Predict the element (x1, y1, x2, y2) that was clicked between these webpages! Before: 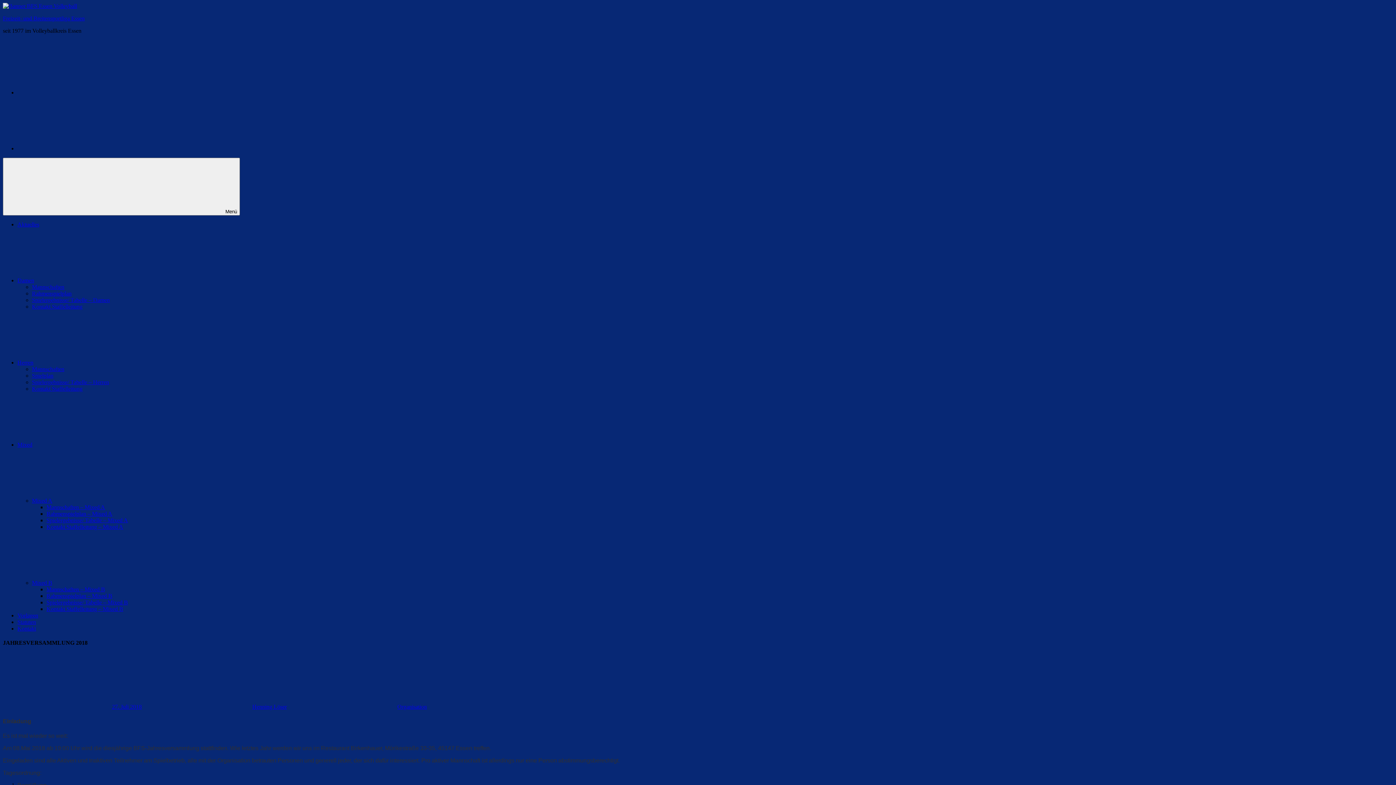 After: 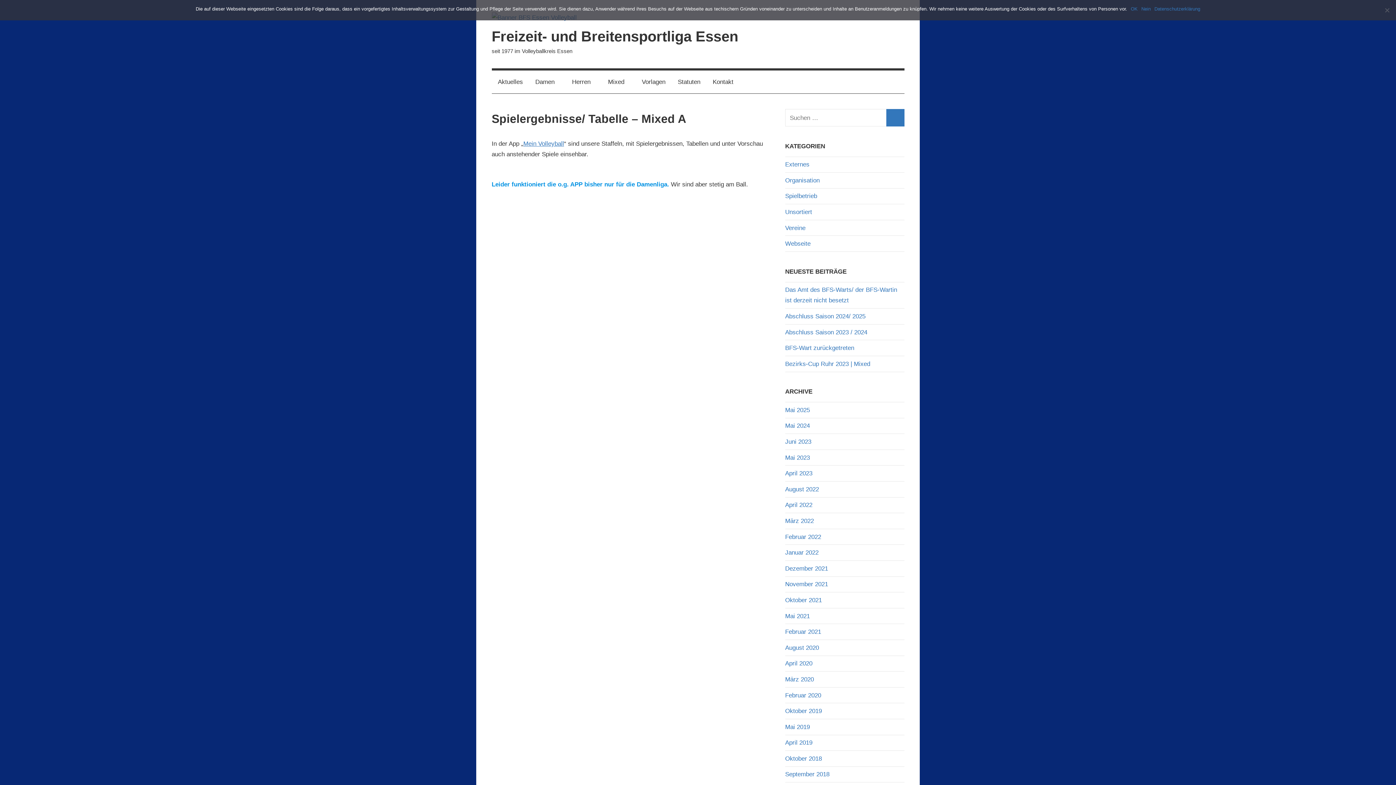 Action: label: Spielergebnisse/ Tabelle – Mixed A bbox: (46, 517, 128, 523)